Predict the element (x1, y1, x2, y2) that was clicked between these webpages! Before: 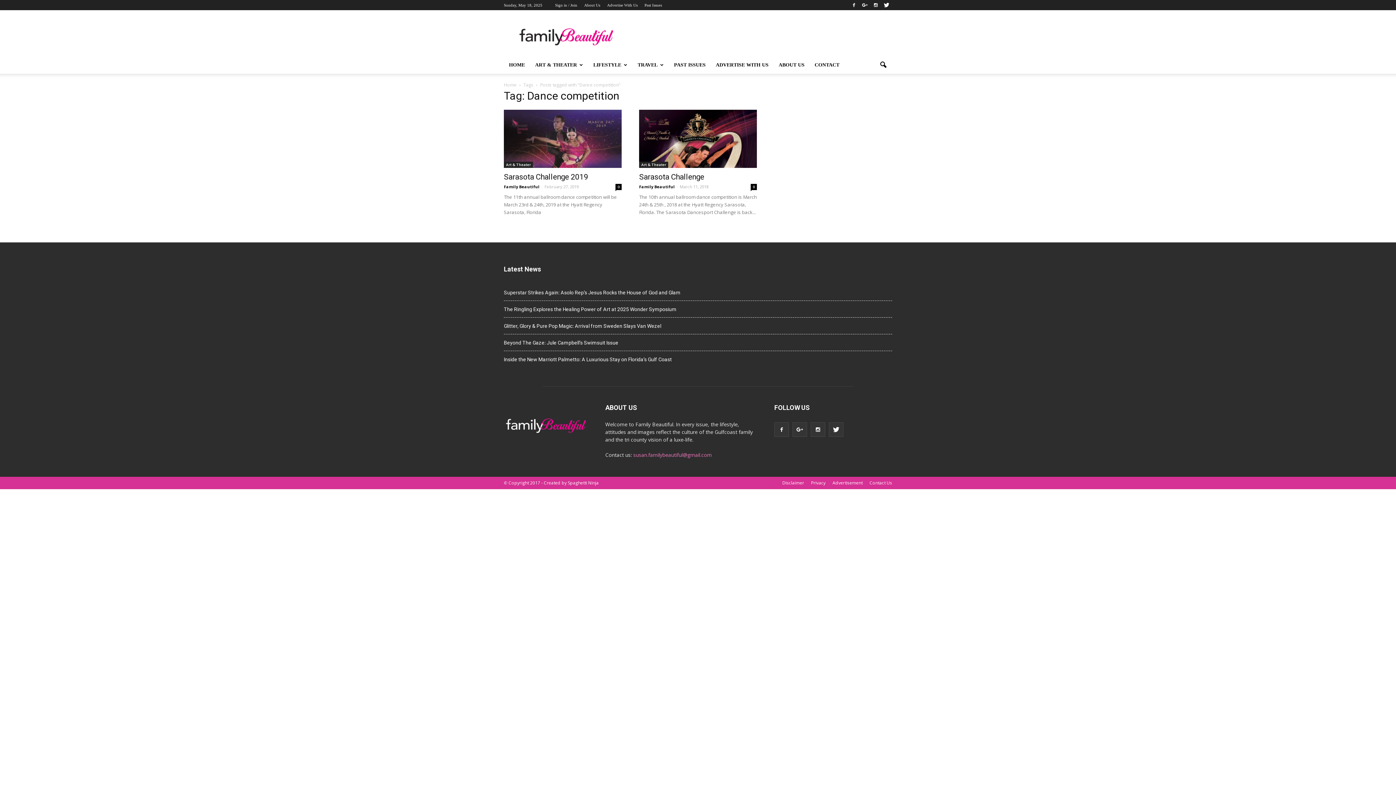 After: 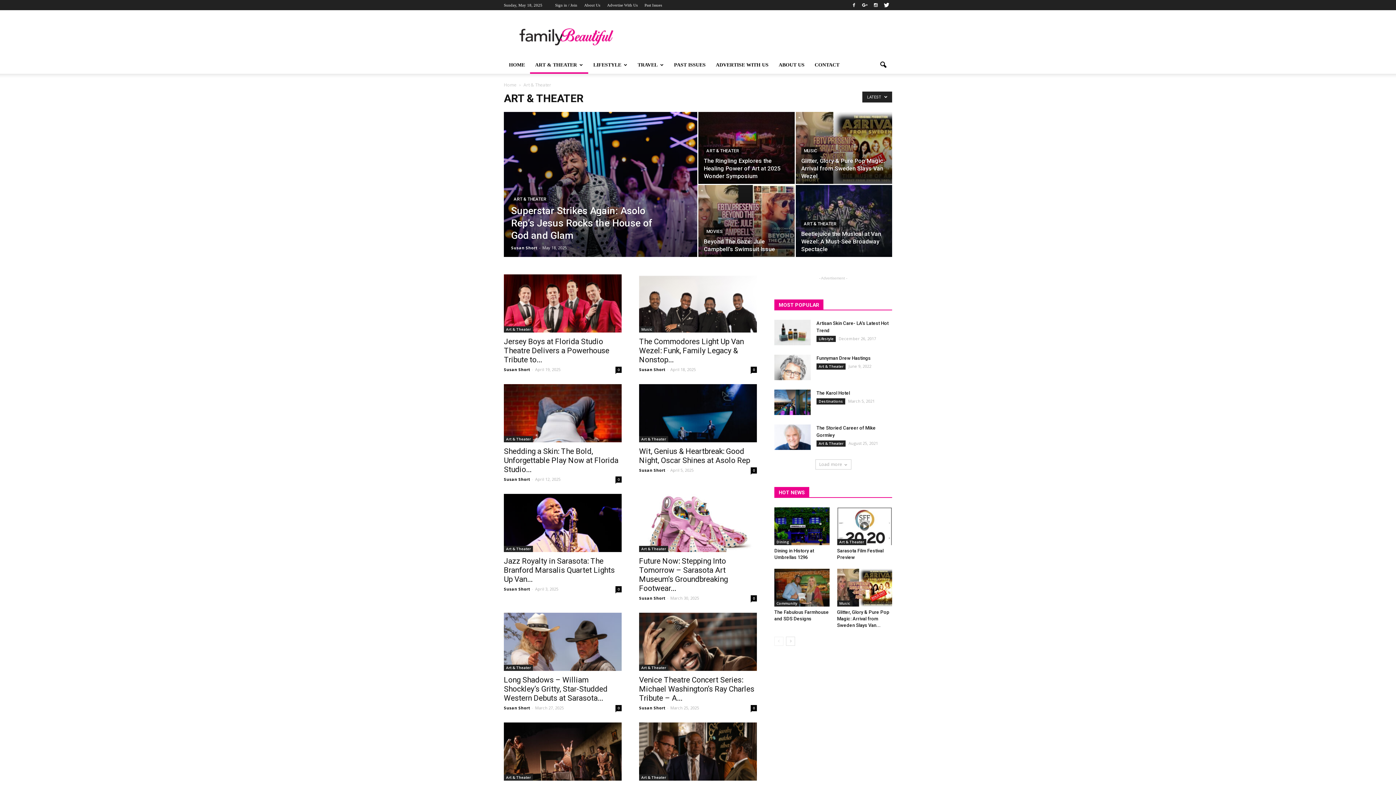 Action: bbox: (530, 56, 588, 73) label: ART & THEATER